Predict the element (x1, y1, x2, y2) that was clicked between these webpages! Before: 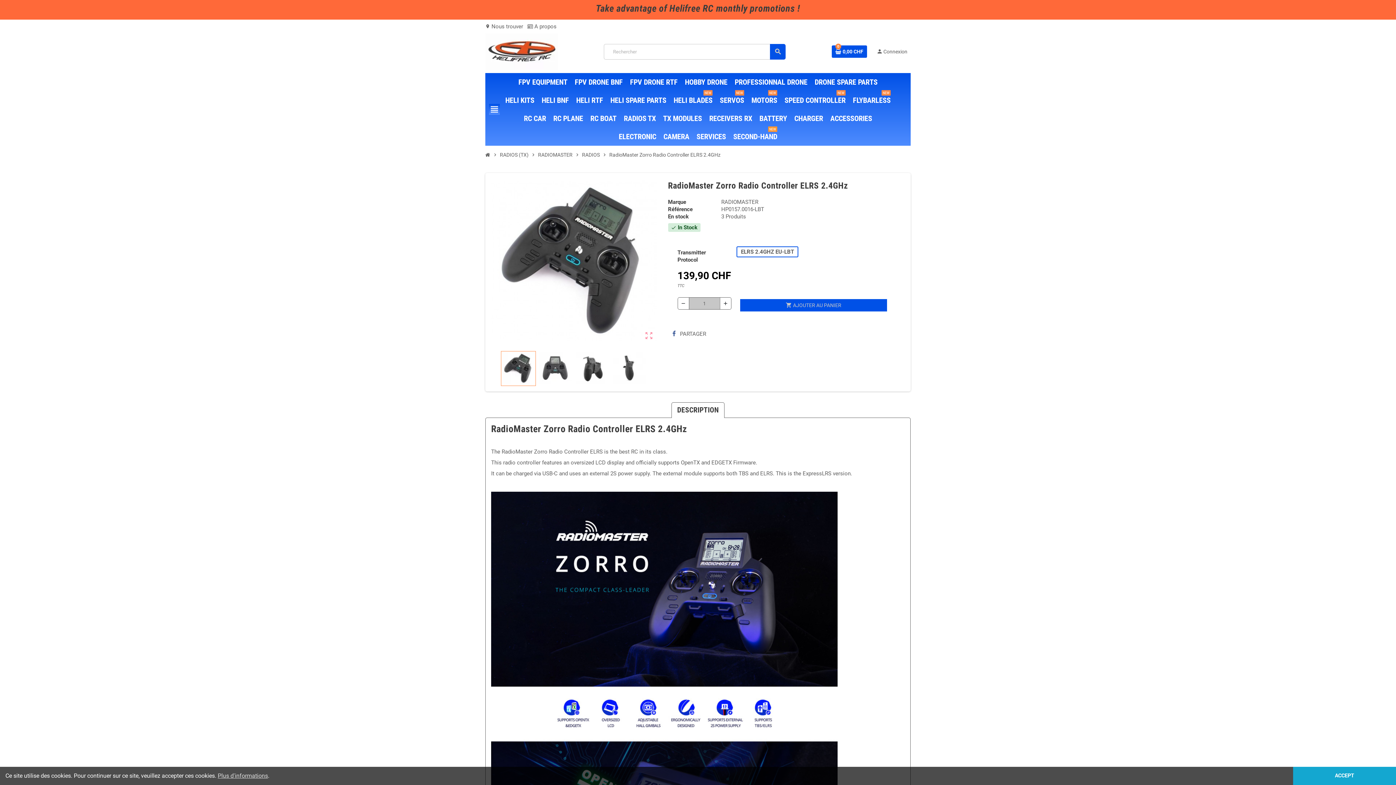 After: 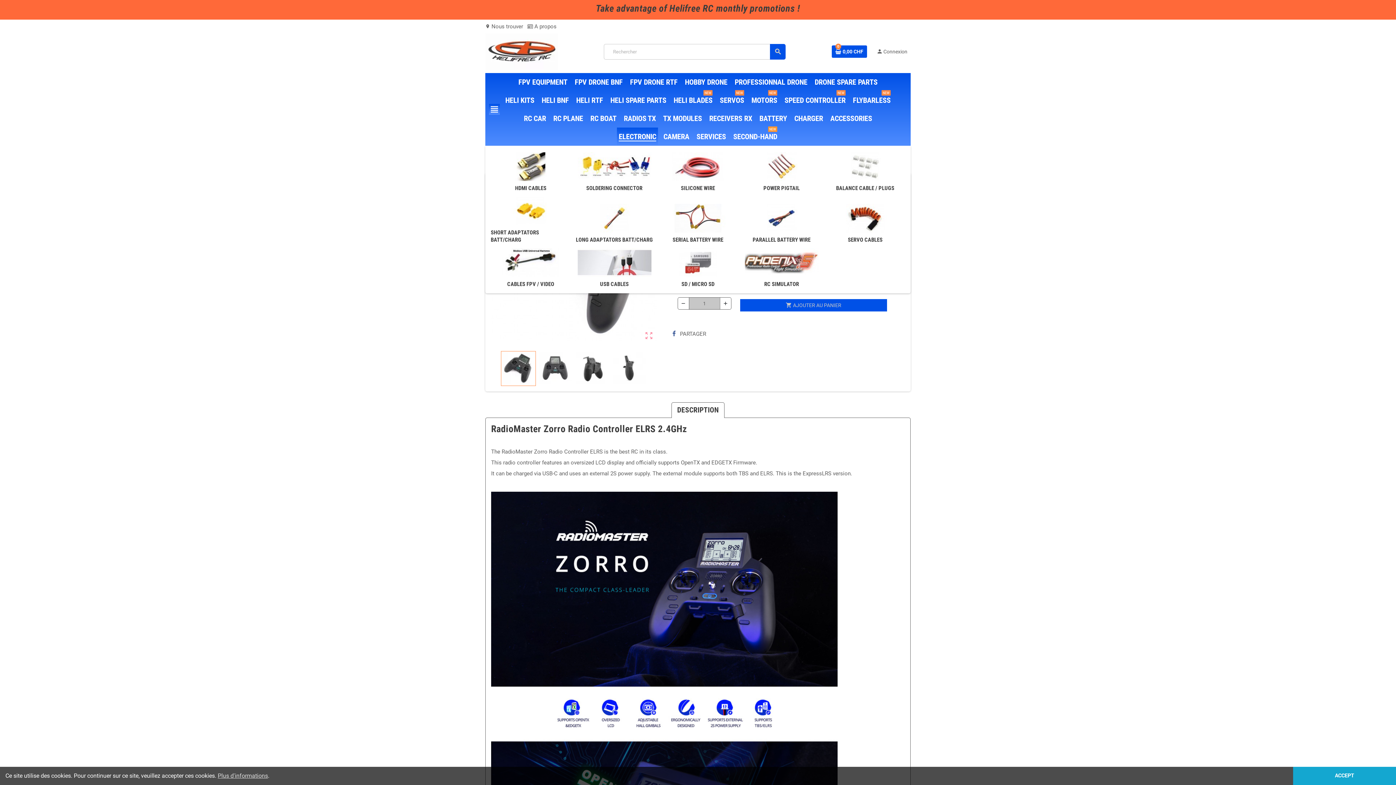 Action: bbox: (617, 127, 658, 145) label: ELECTRONIC